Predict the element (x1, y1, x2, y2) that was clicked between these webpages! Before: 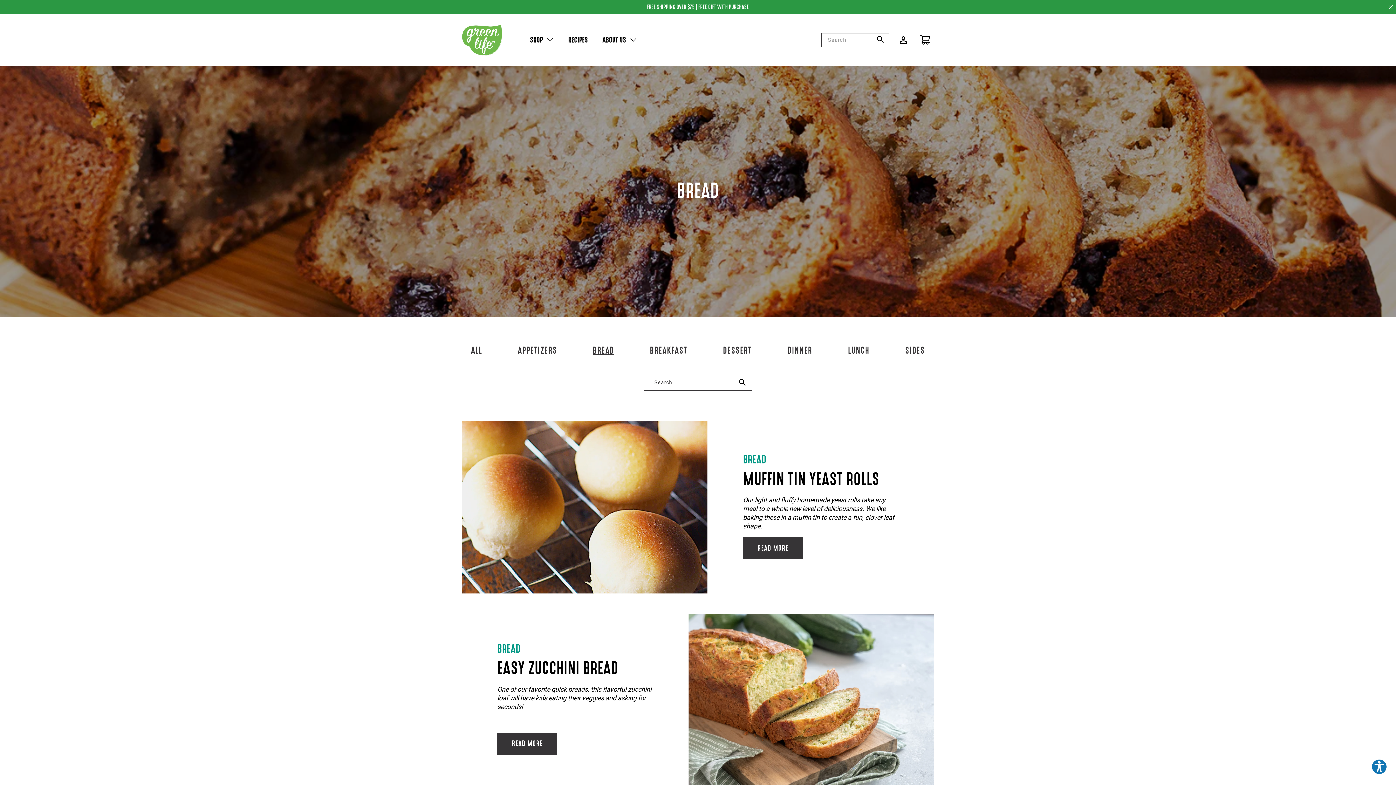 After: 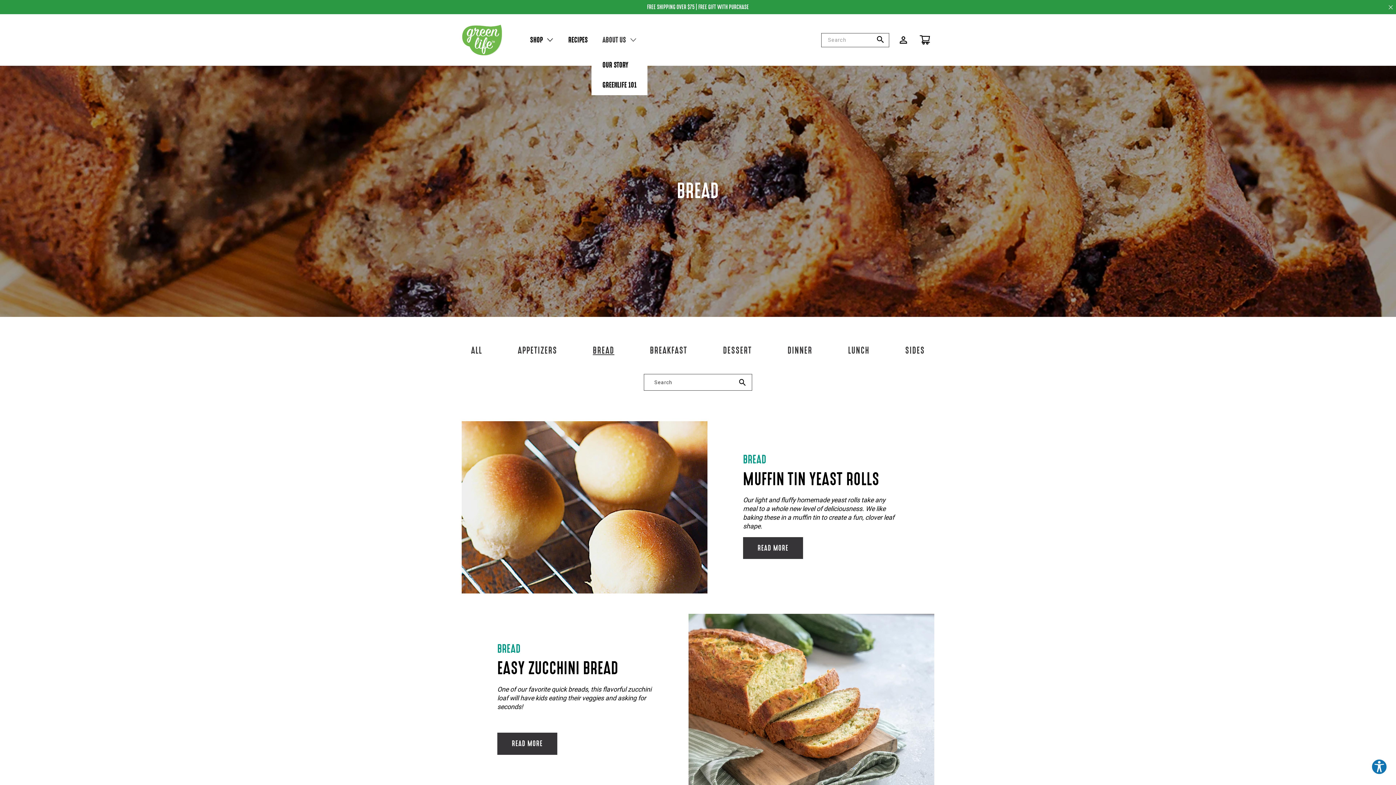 Action: bbox: (588, 24, 629, 55) label: ABOUT US